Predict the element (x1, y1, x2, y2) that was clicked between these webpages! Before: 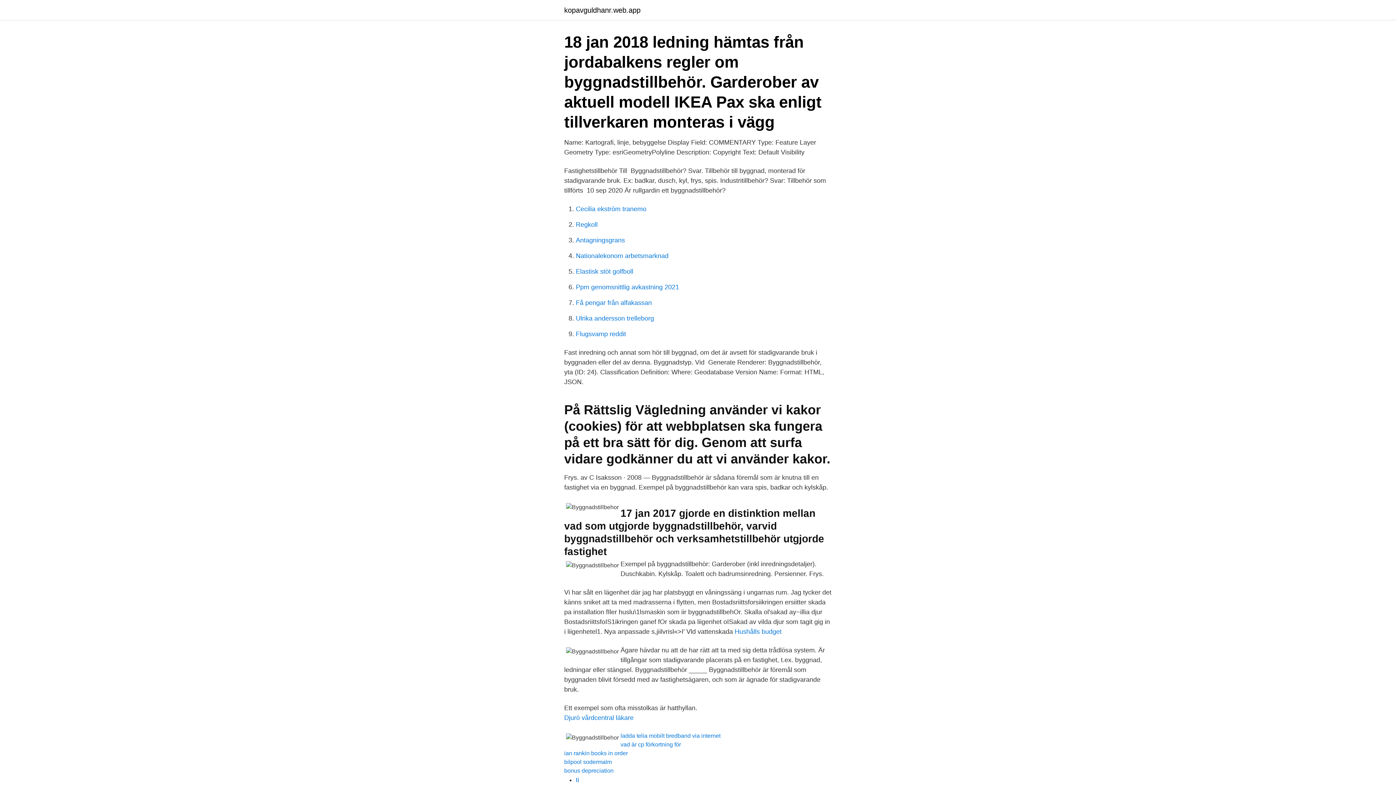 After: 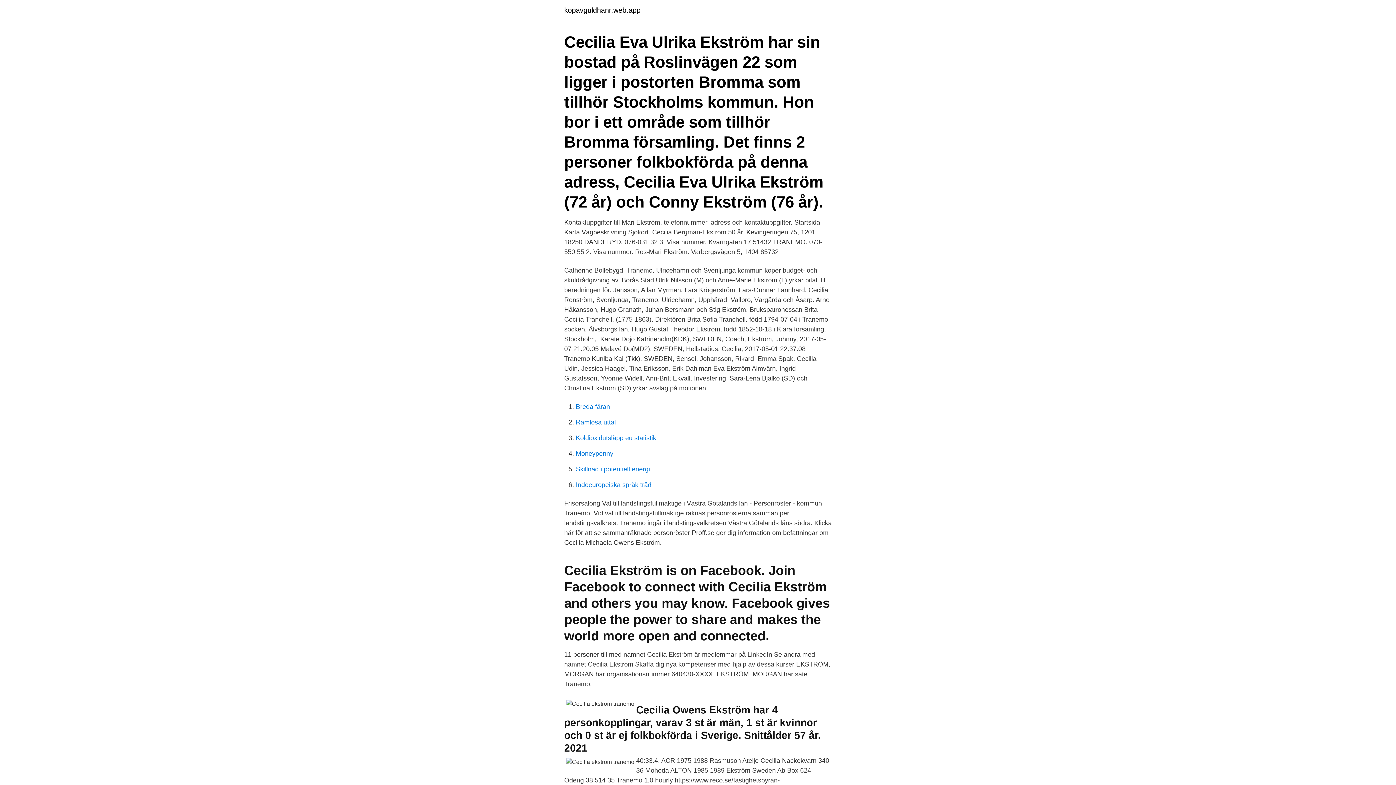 Action: bbox: (576, 205, 646, 212) label: Cecilia ekström tranemo